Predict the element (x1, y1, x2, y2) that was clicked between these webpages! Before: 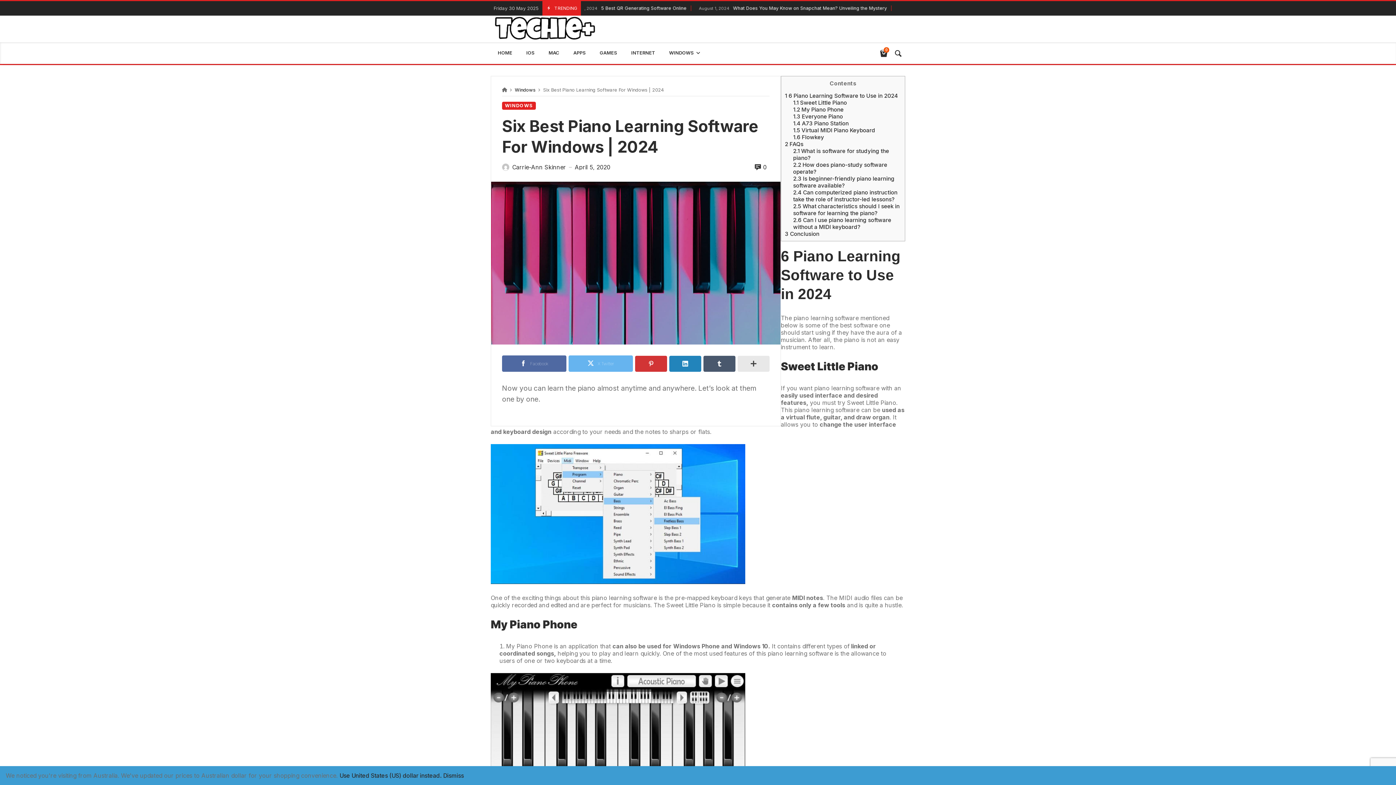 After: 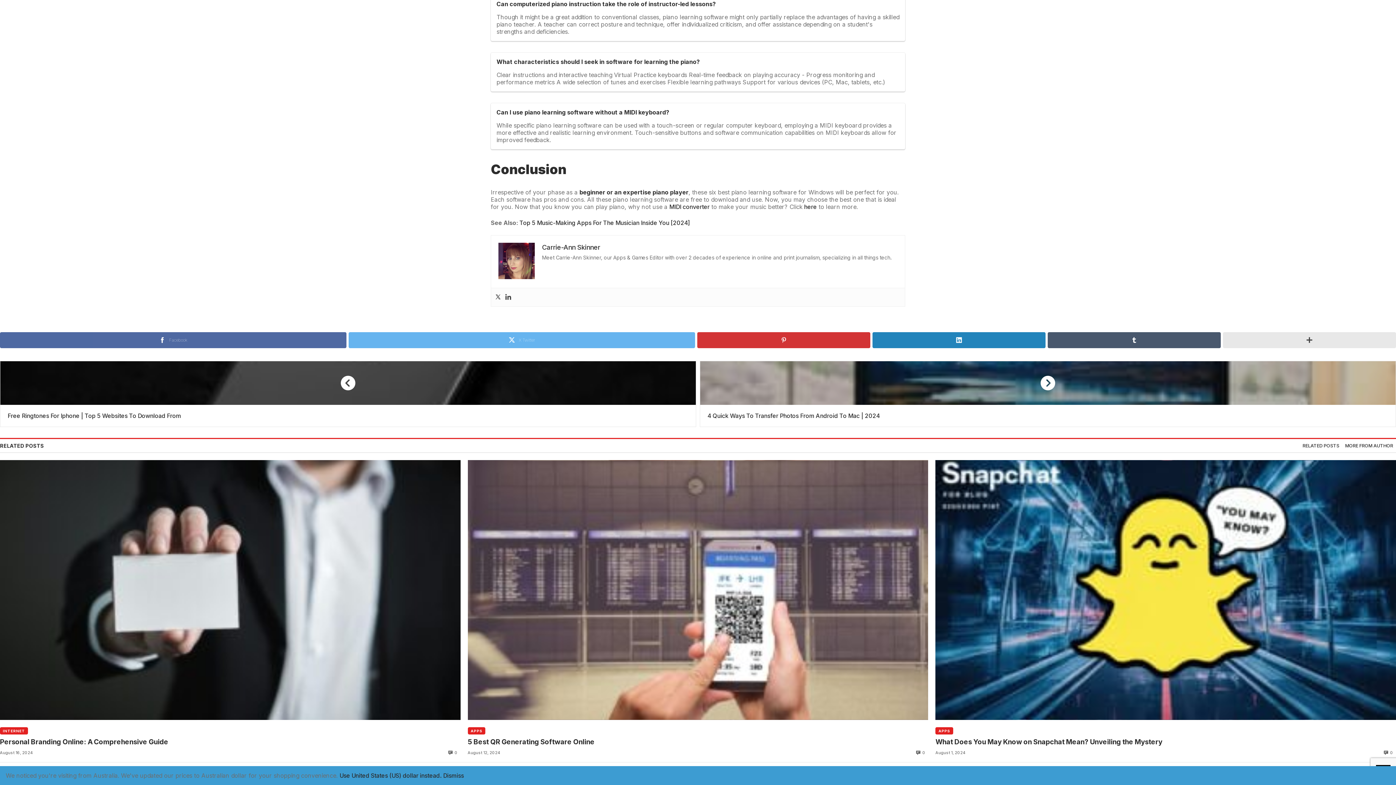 Action: label: 2.4 Can computerized piano instruction take the role of instructor-led lessons? bbox: (793, 189, 897, 202)